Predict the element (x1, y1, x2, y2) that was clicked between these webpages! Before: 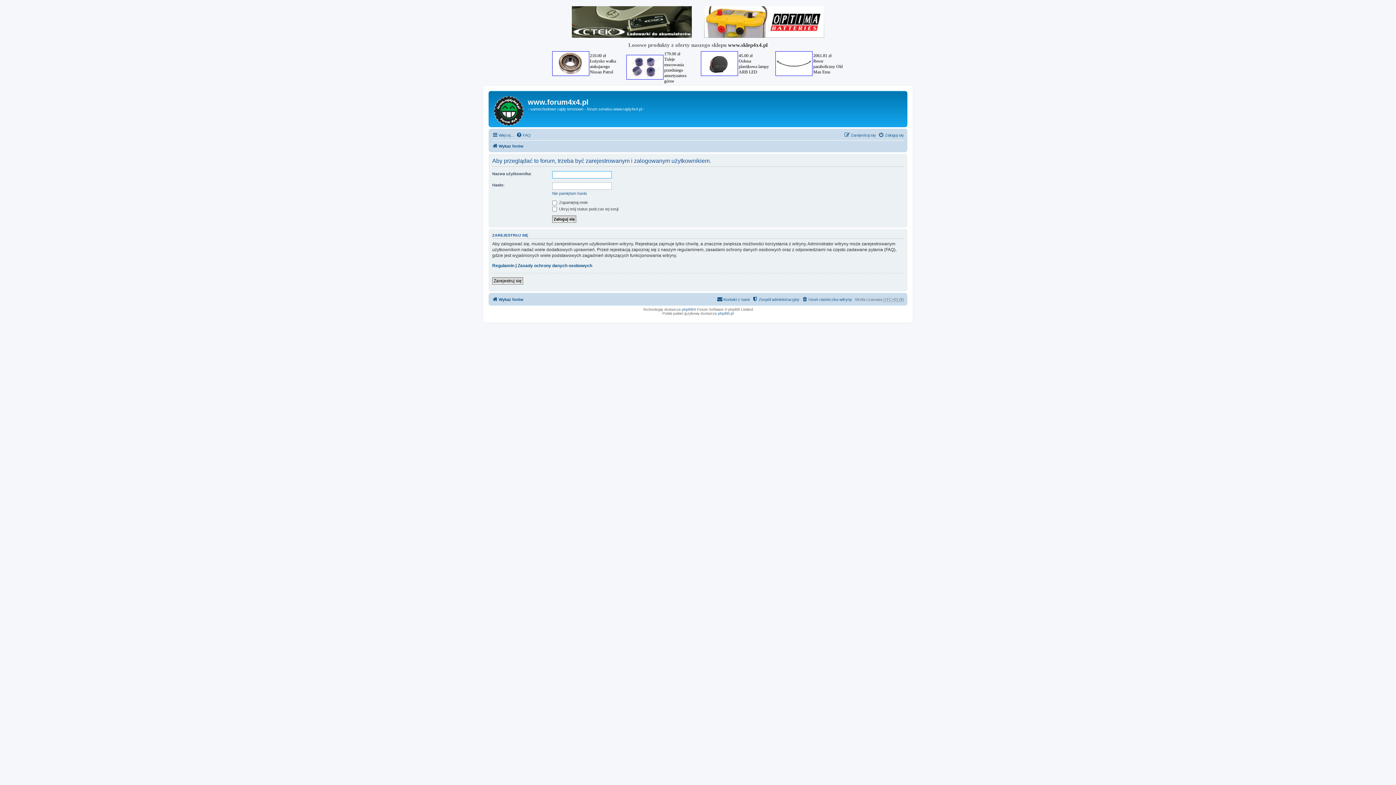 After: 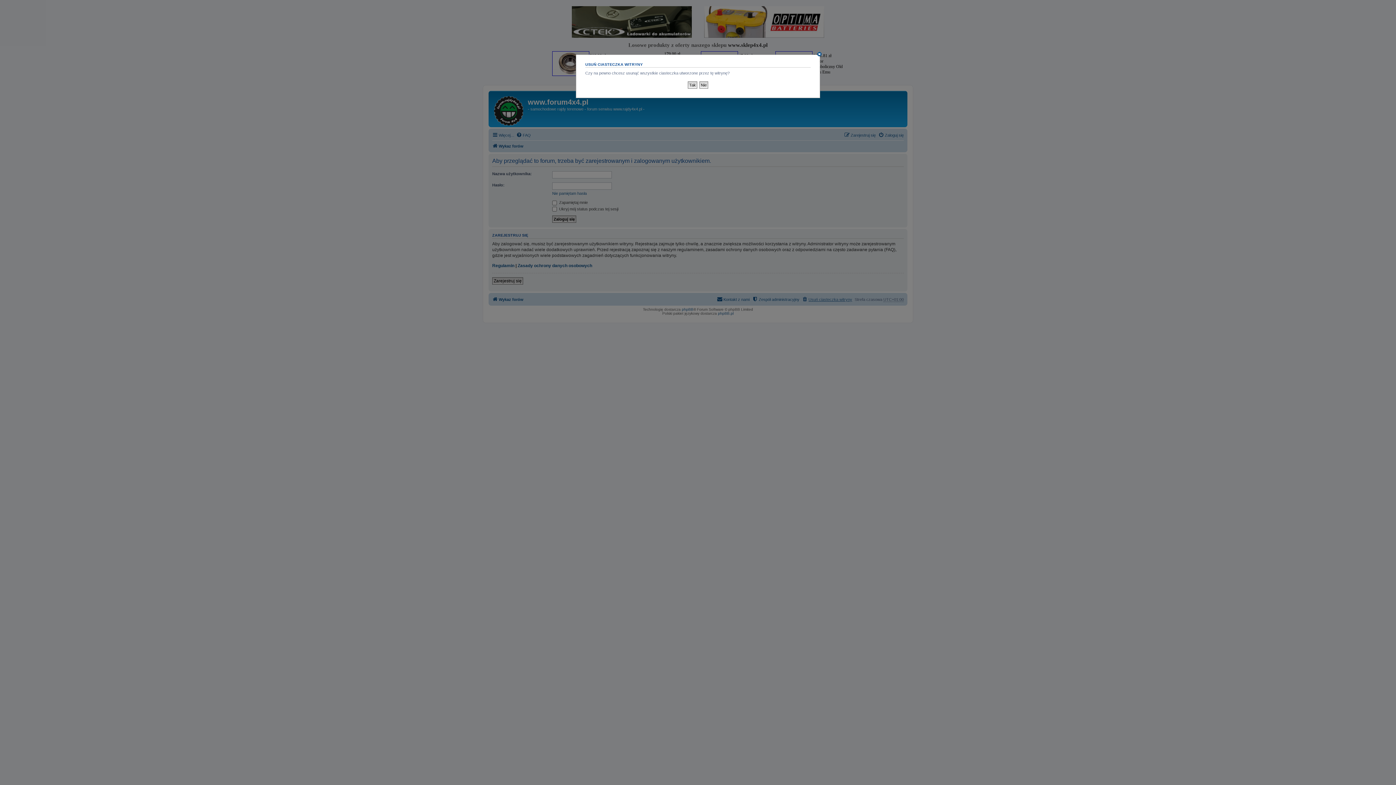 Action: bbox: (802, 295, 852, 303) label: Usuń ciasteczka witryny